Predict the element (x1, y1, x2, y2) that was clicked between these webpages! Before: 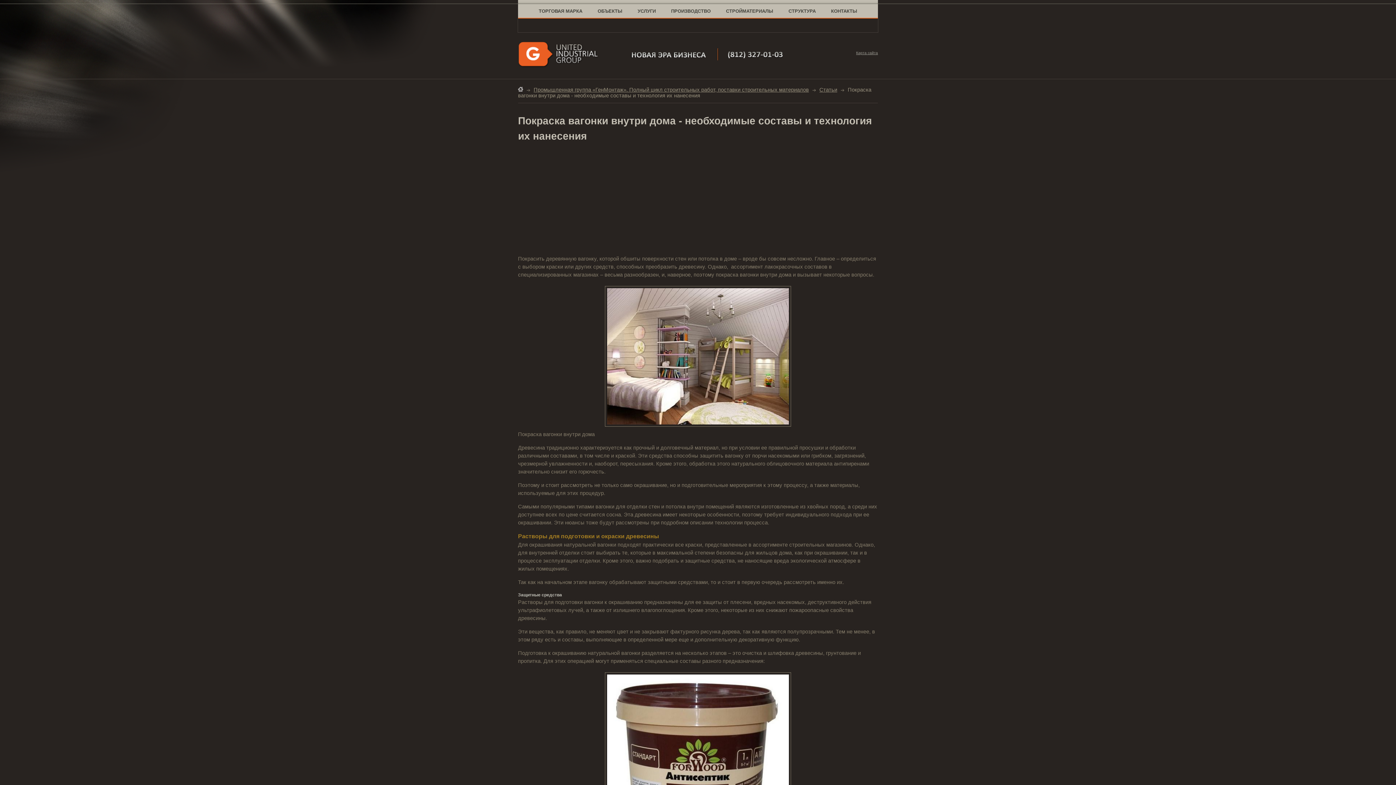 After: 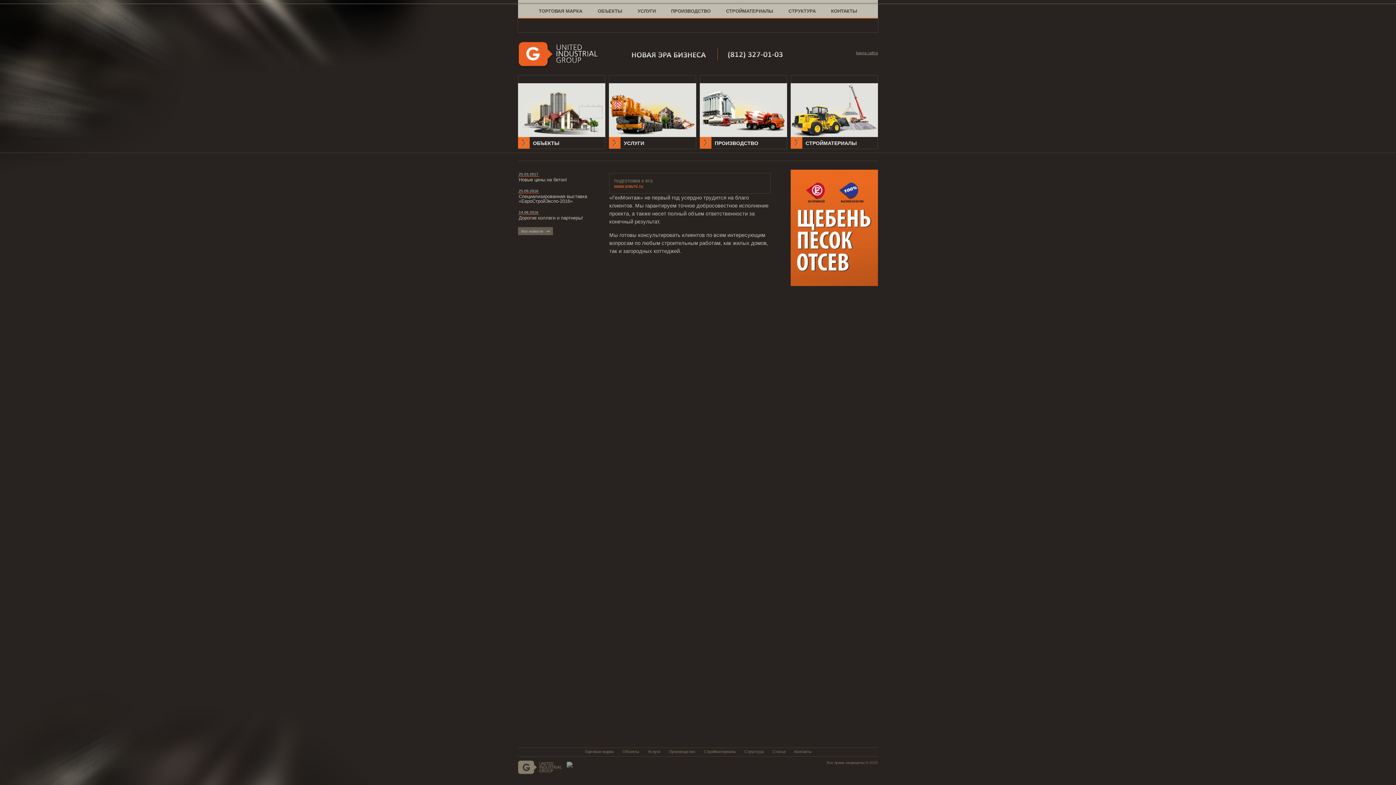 Action: bbox: (518, 62, 598, 68)